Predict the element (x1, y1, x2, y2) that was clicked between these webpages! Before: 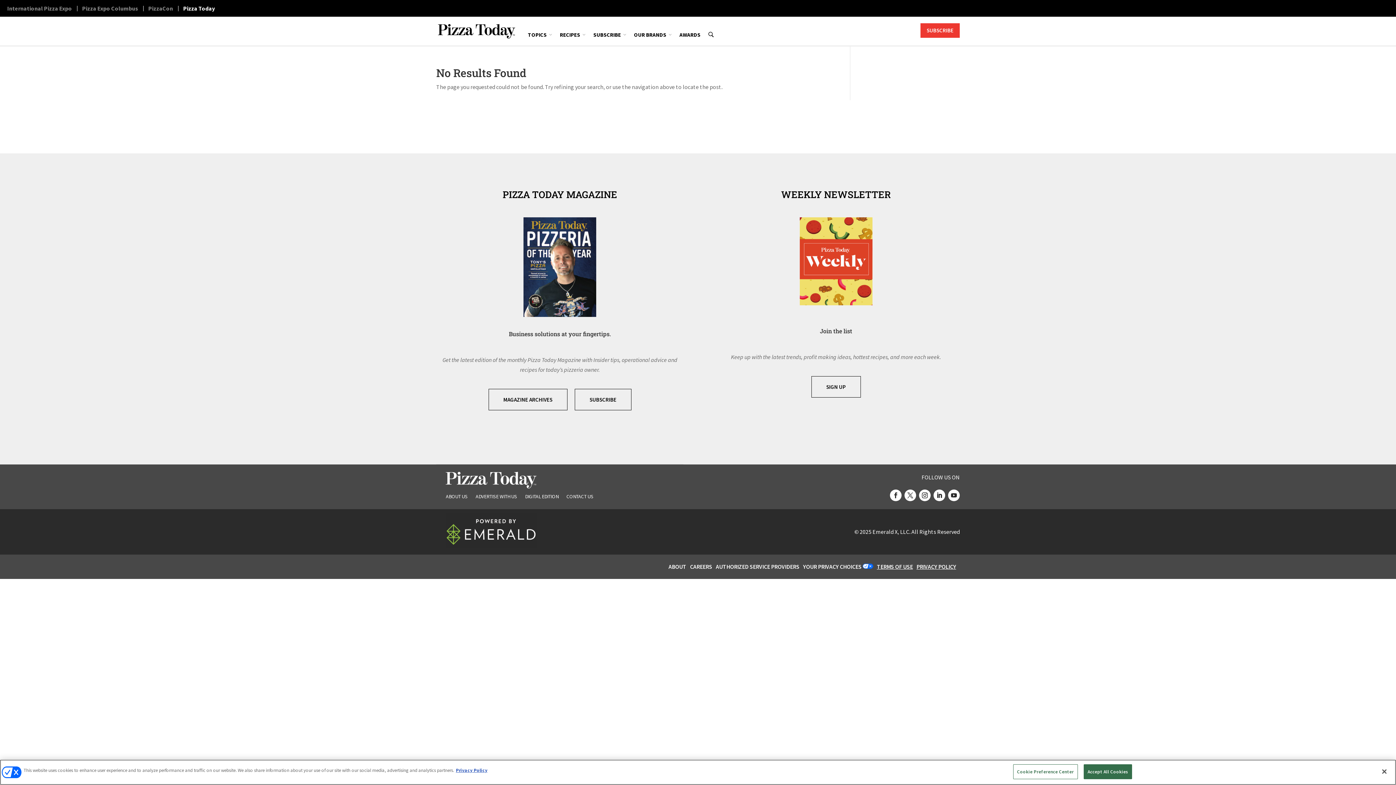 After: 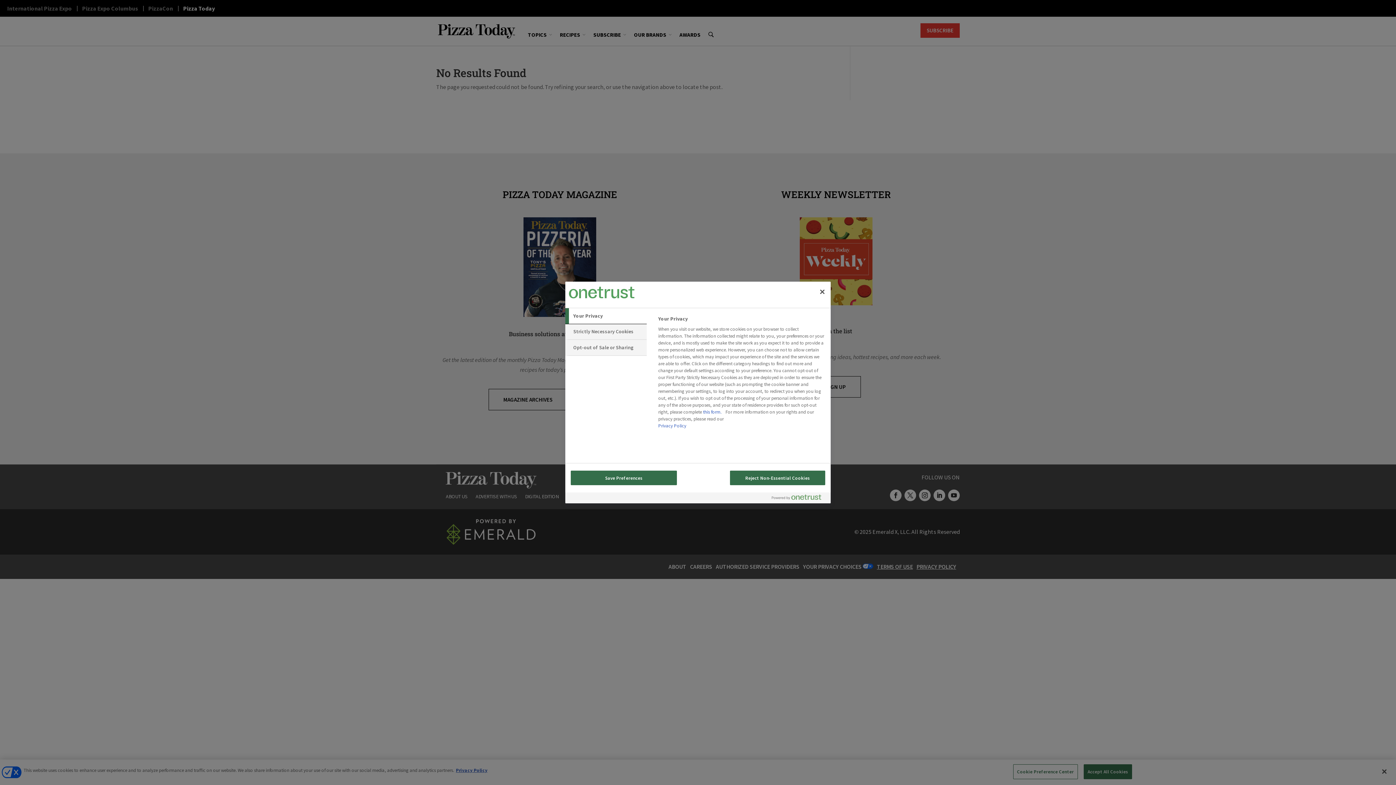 Action: bbox: (1013, 764, 1078, 779) label: Cookie Preference Center